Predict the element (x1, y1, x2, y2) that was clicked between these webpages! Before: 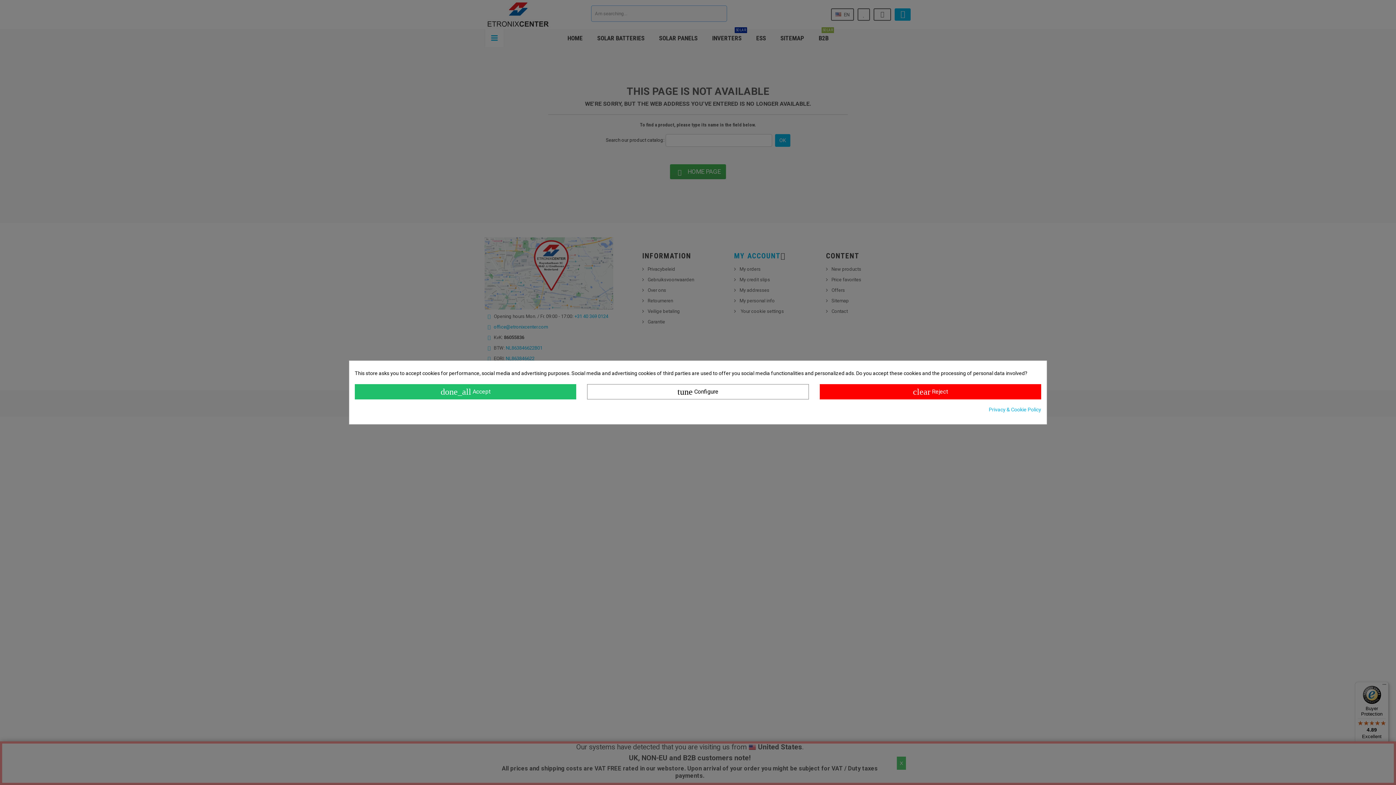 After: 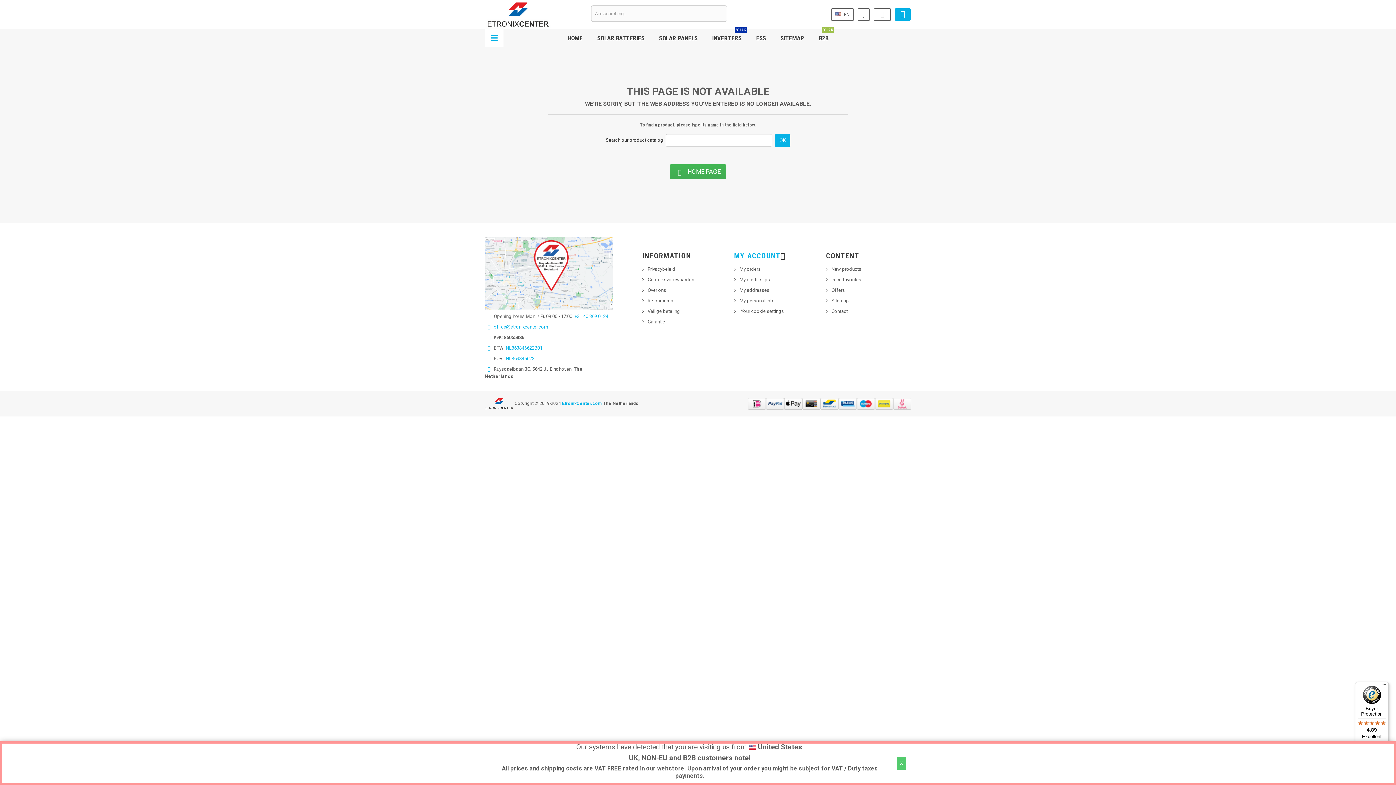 Action: bbox: (819, 384, 1041, 399) label: clear Reject